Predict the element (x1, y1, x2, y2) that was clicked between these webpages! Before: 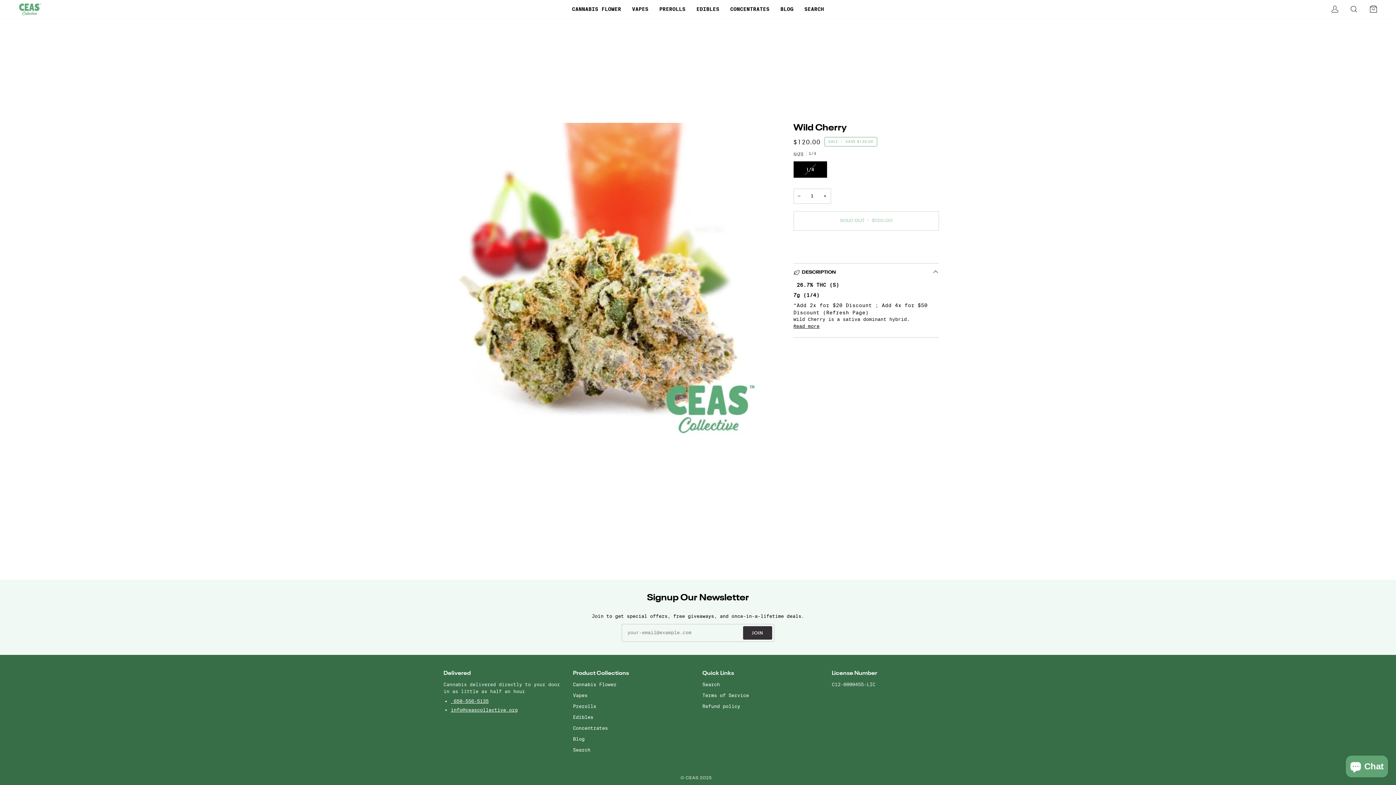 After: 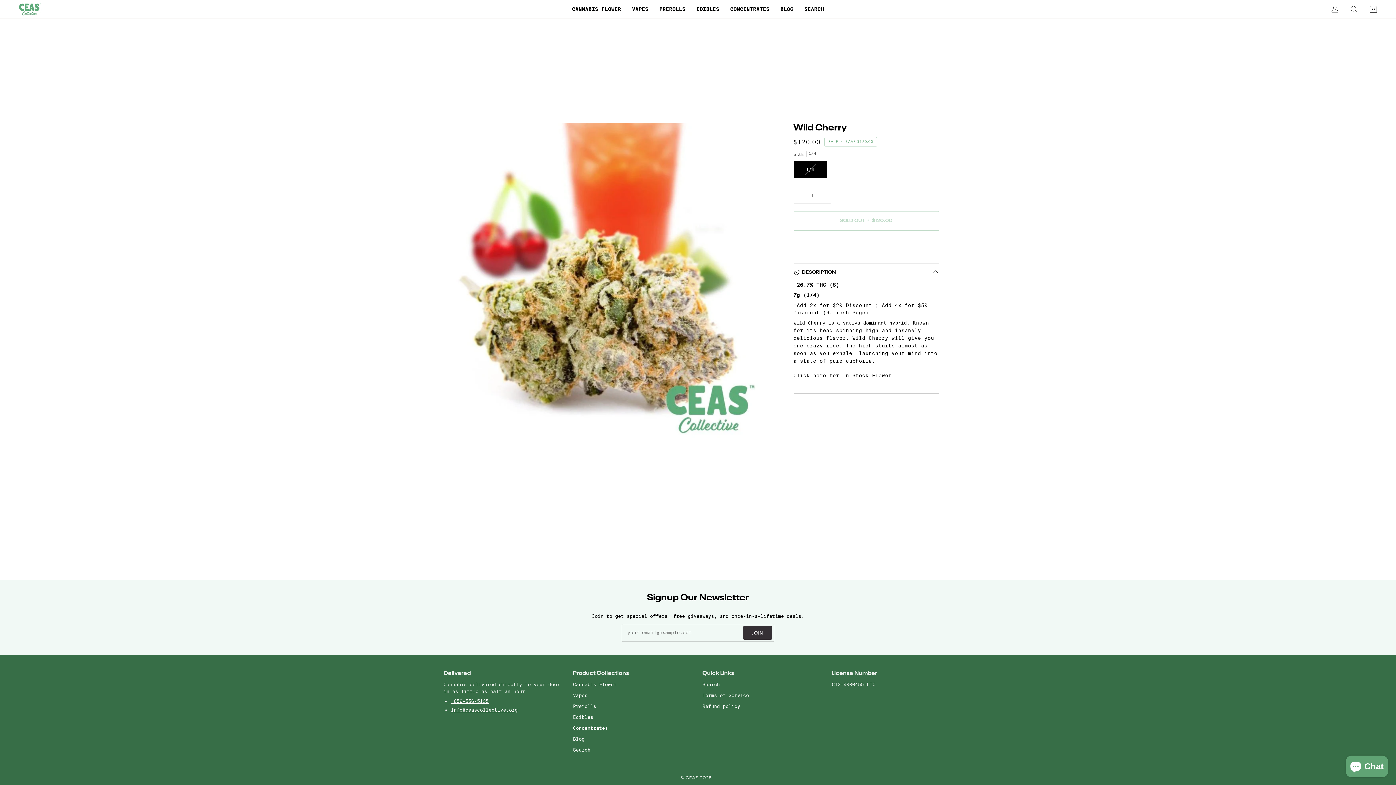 Action: label: Read more bbox: (793, 323, 819, 330)